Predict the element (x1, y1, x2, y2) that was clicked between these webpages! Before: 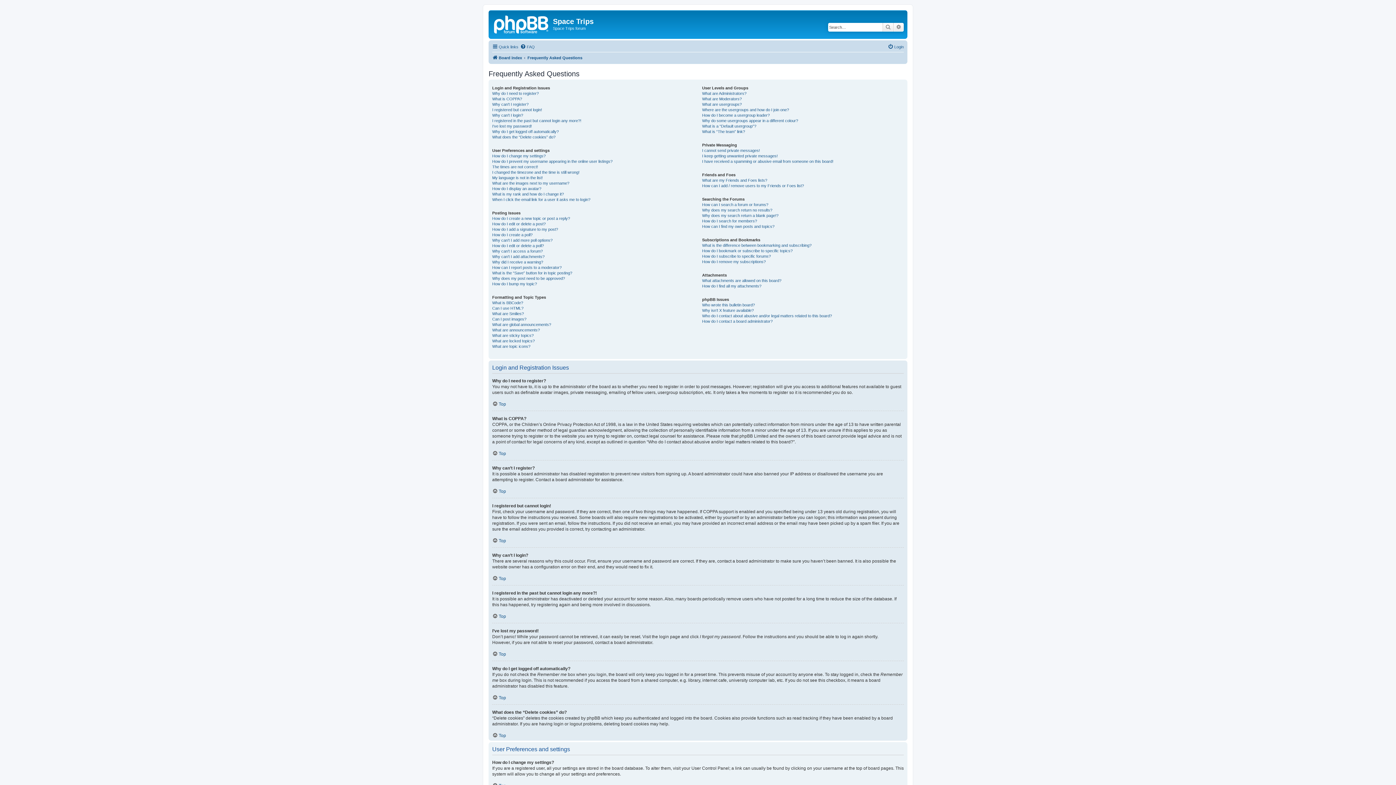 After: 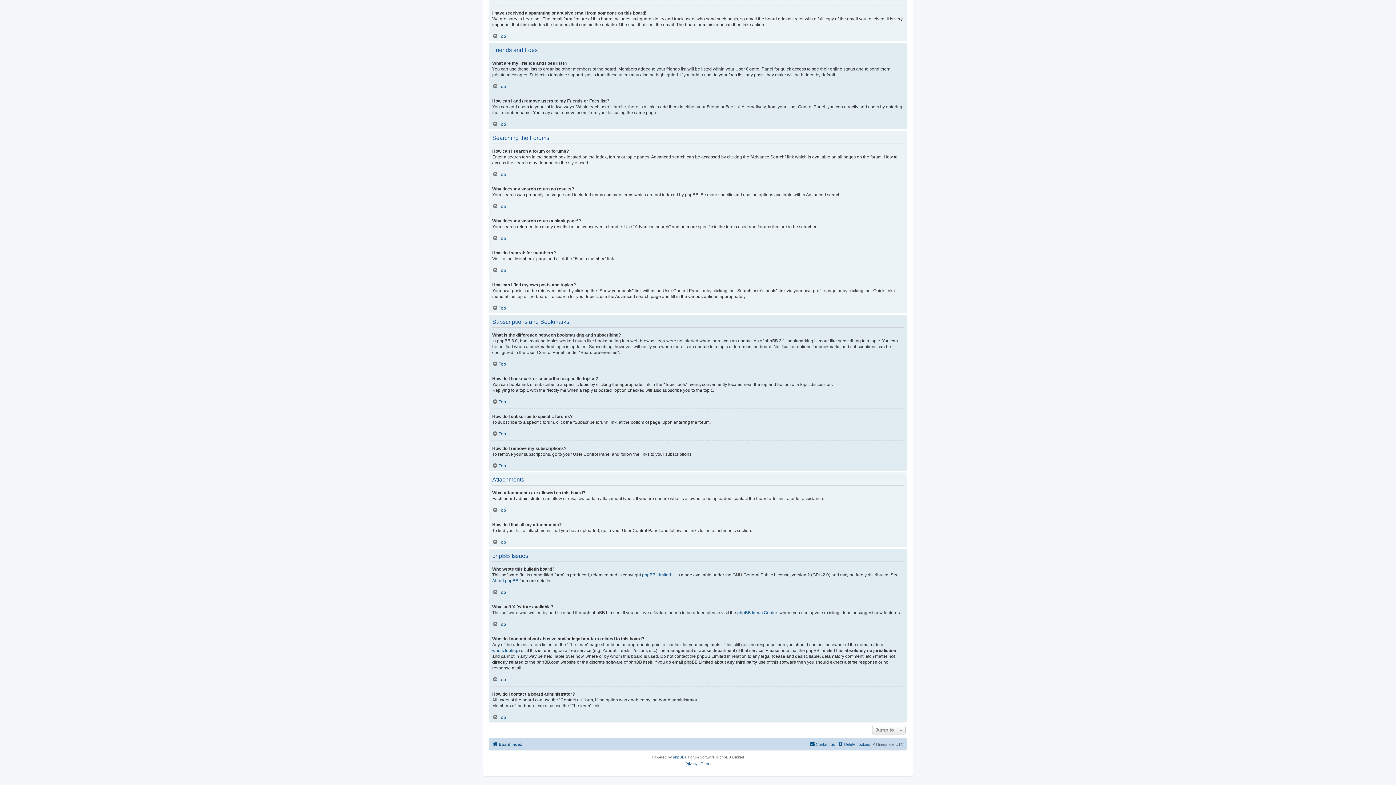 Action: bbox: (702, 318, 772, 324) label: How do I contact a board administrator?